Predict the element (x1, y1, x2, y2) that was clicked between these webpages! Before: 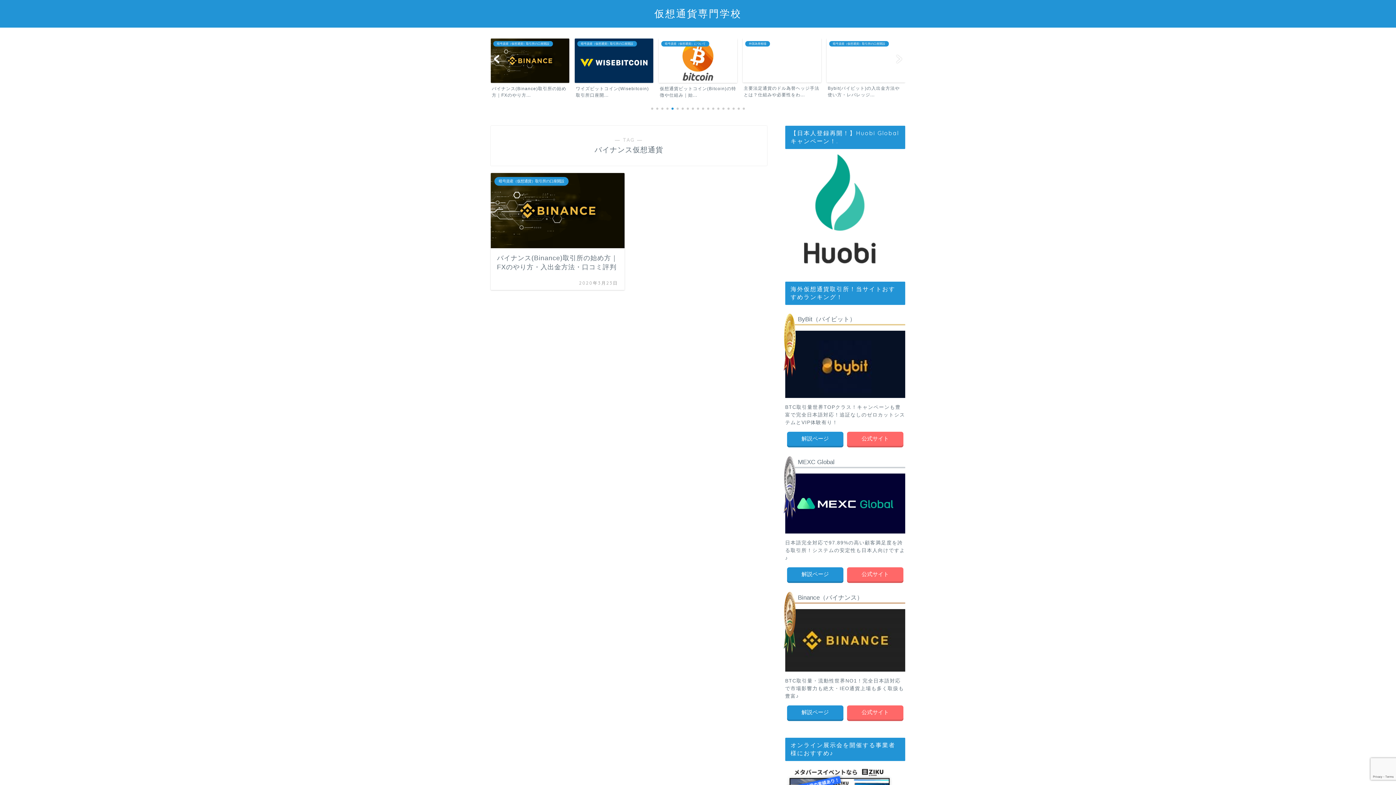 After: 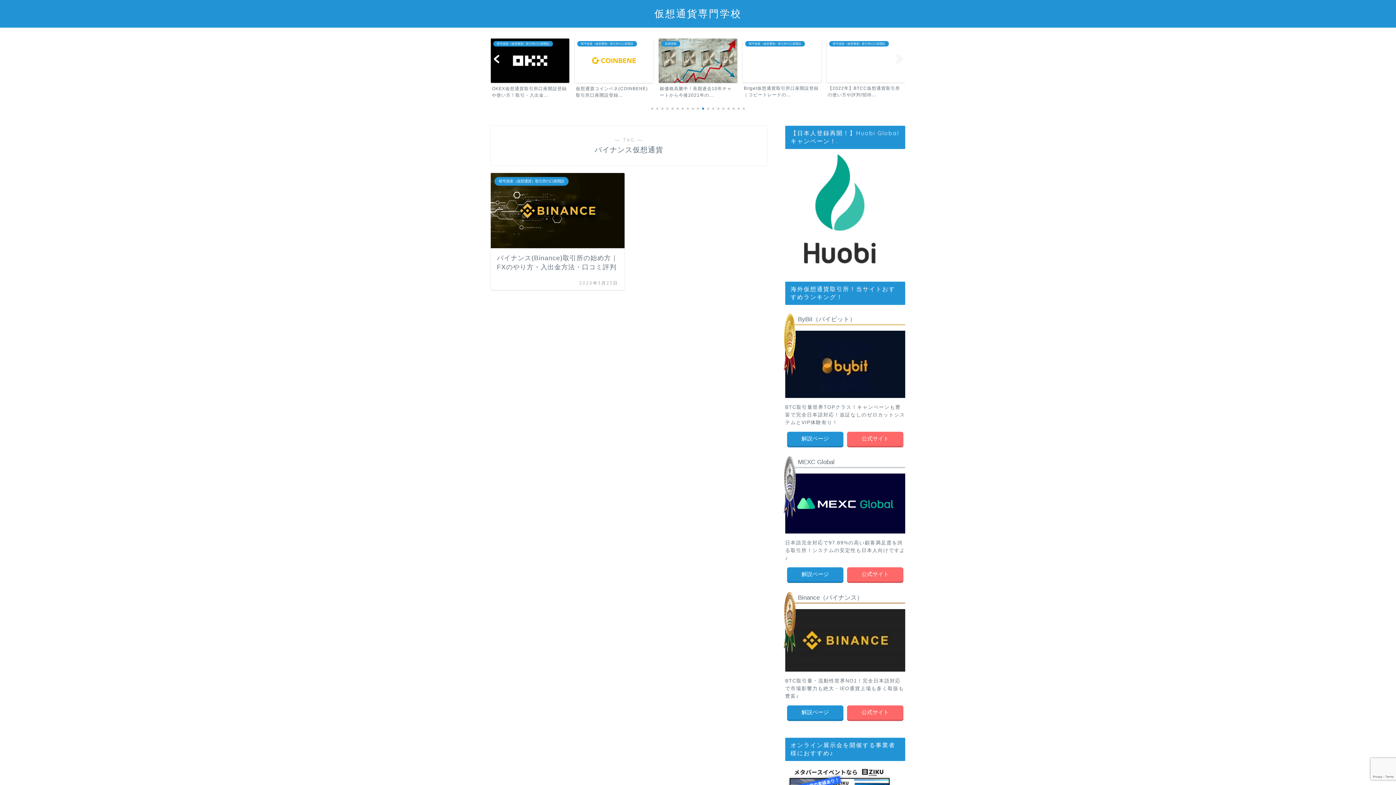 Action: bbox: (785, 154, 905, 263)